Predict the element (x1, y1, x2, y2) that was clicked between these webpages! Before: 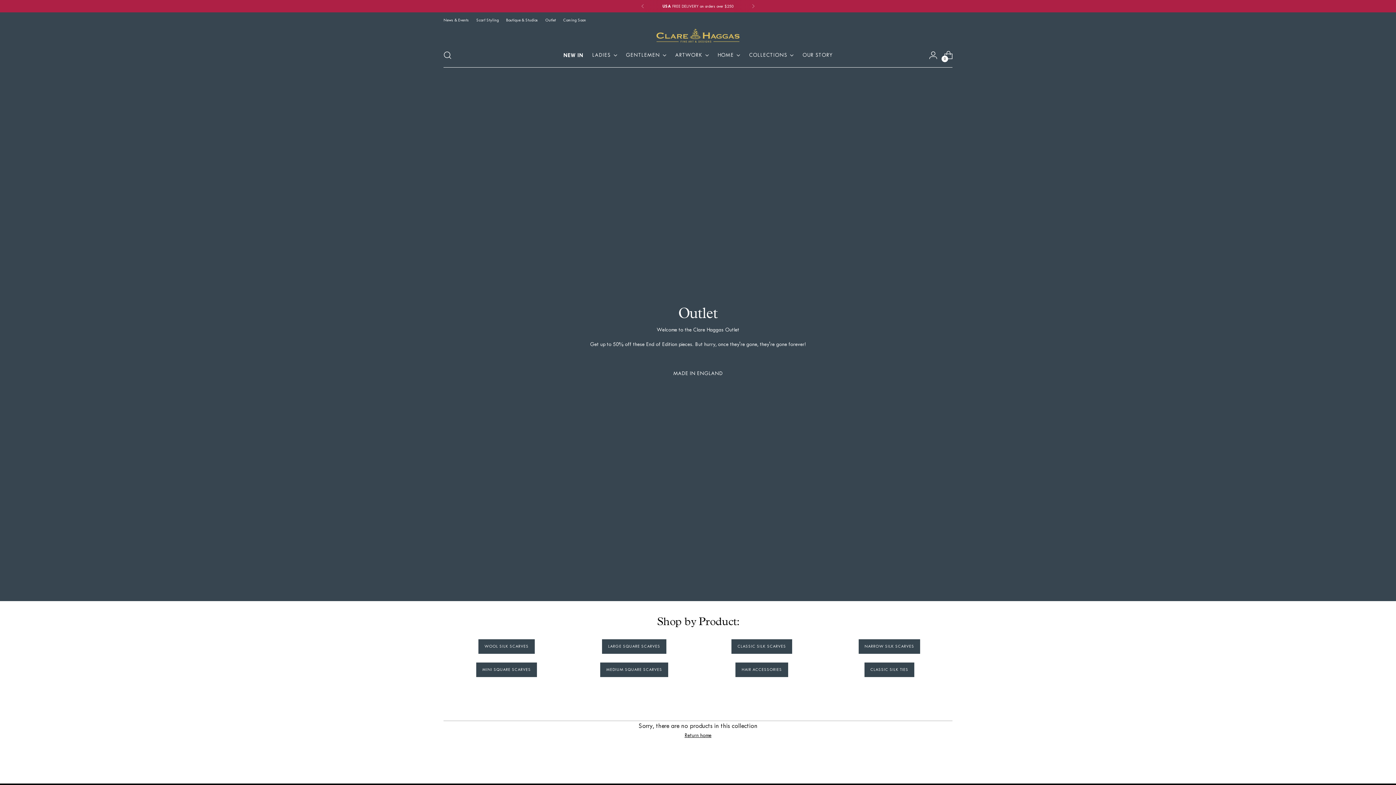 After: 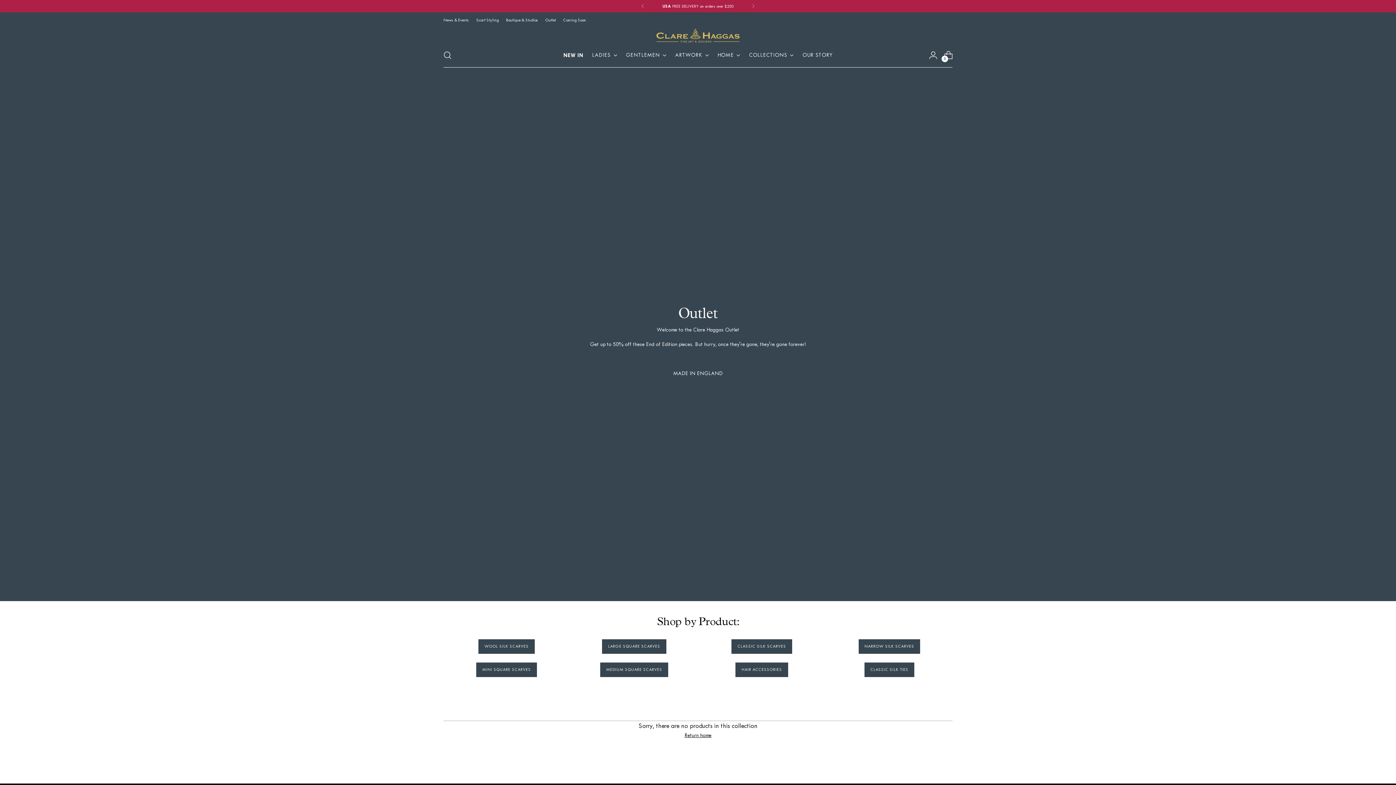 Action: label: Outlet bbox: (545, 12, 556, 28)